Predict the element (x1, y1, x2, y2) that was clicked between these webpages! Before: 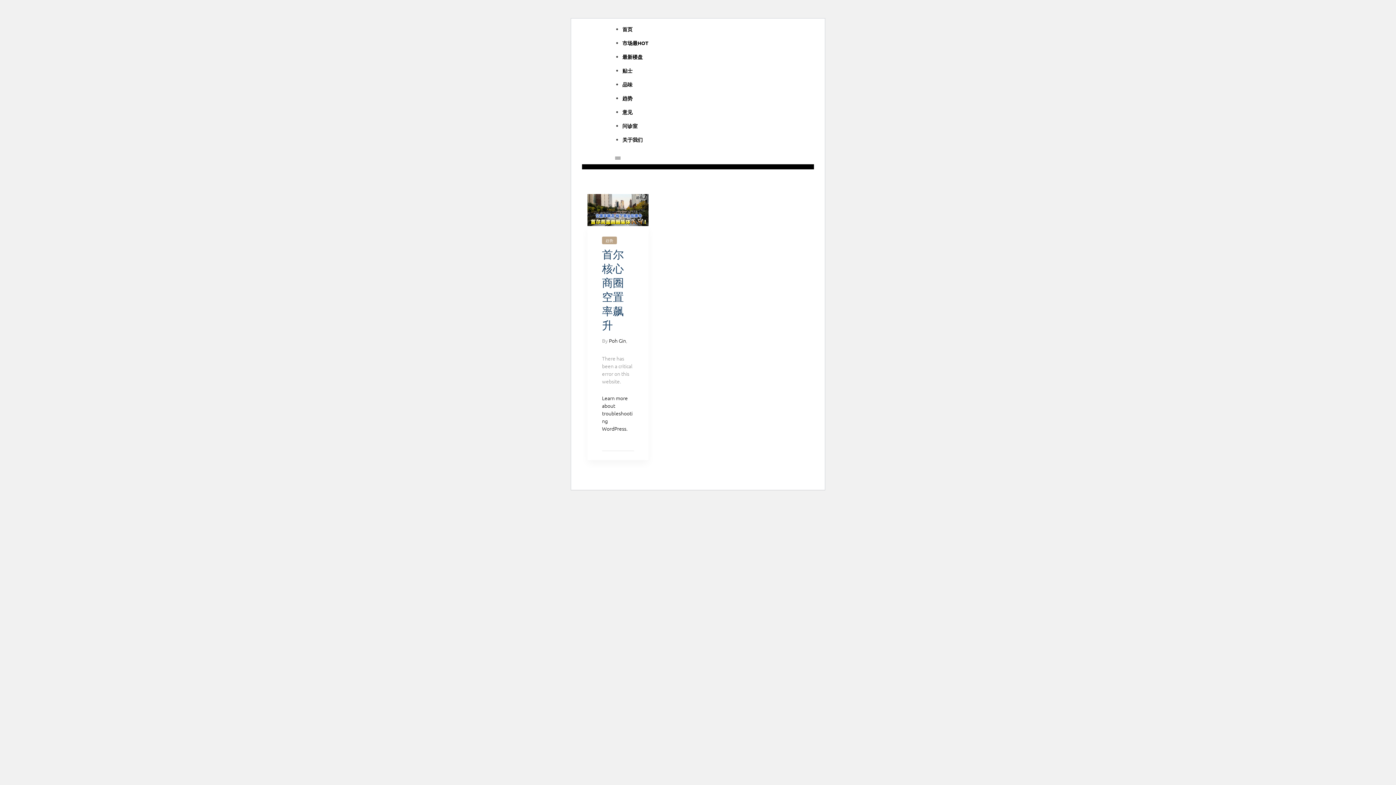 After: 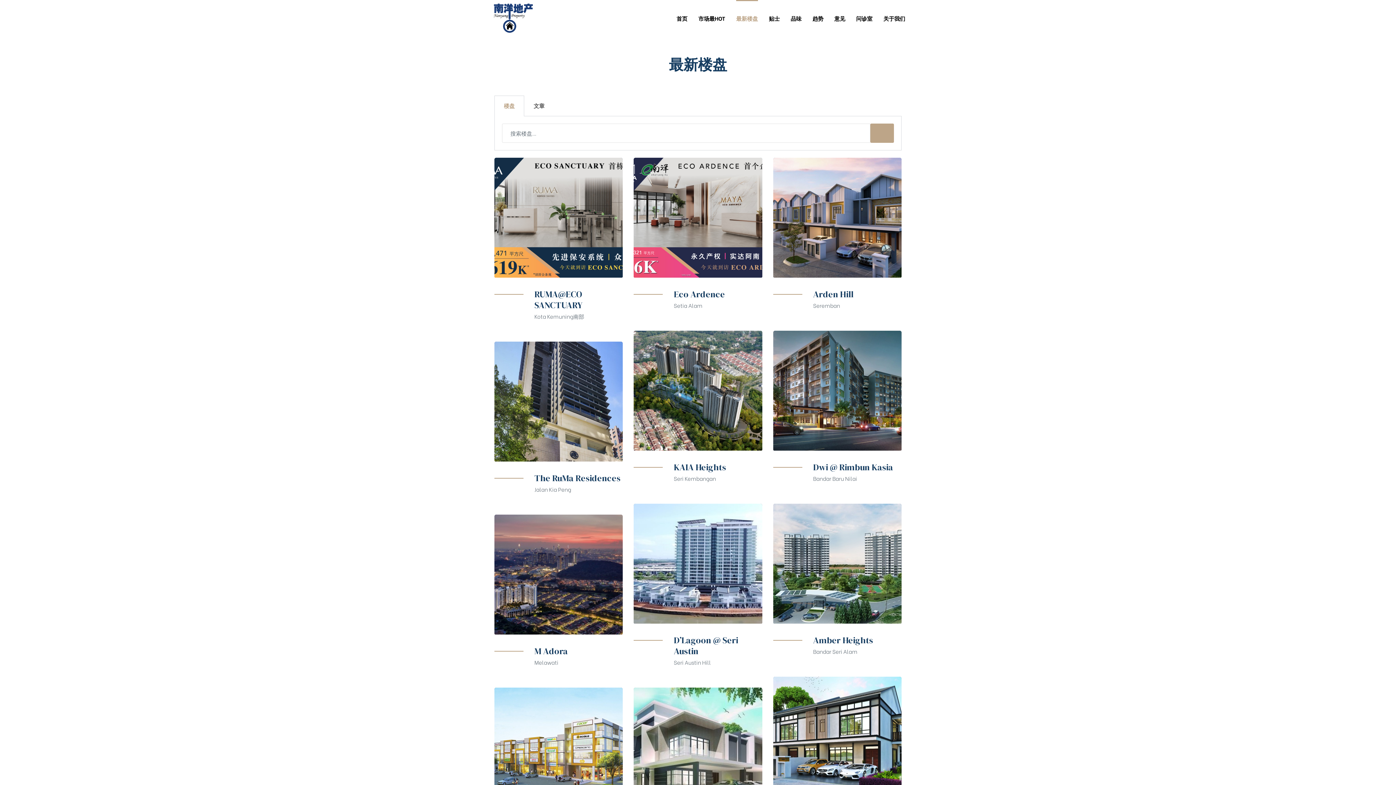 Action: bbox: (622, 38, 642, 74) label: 最新楼盘